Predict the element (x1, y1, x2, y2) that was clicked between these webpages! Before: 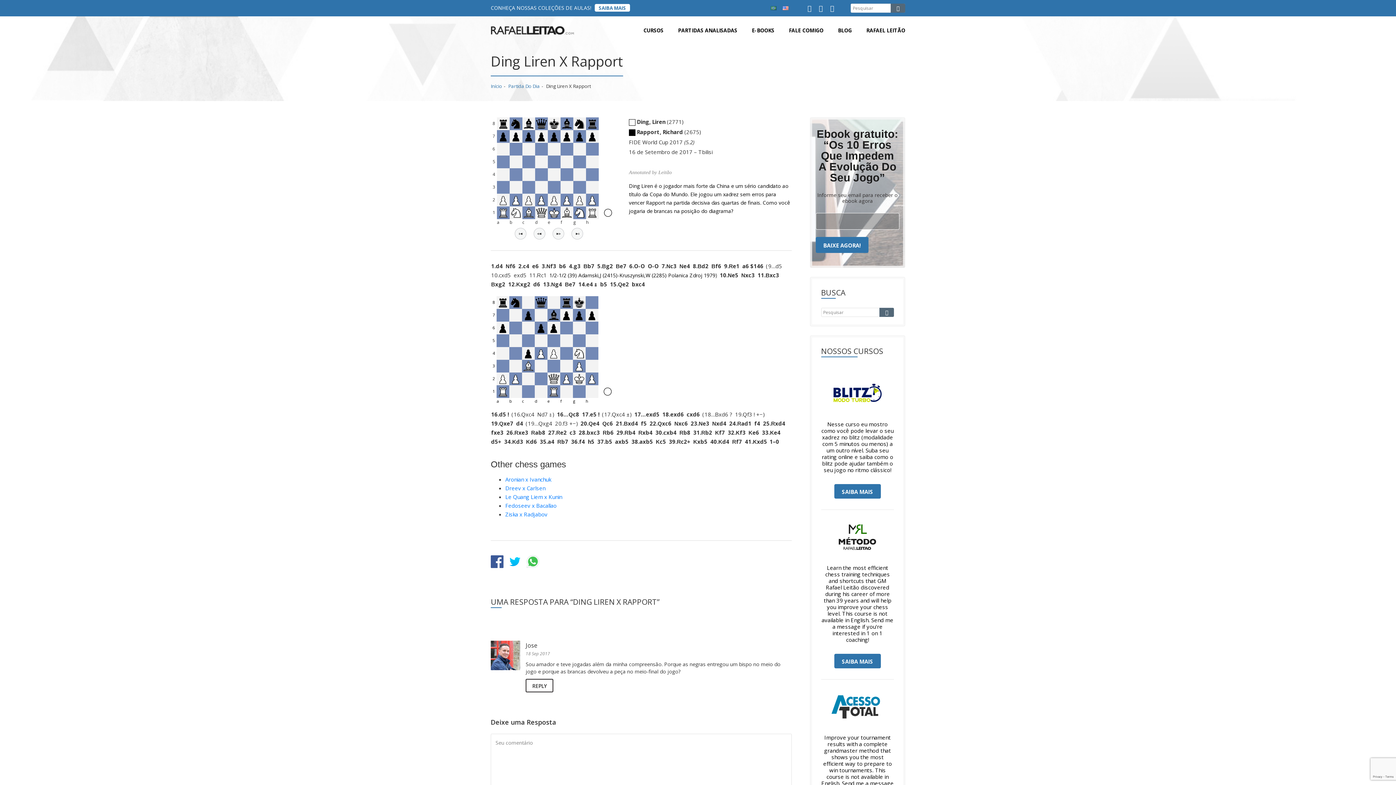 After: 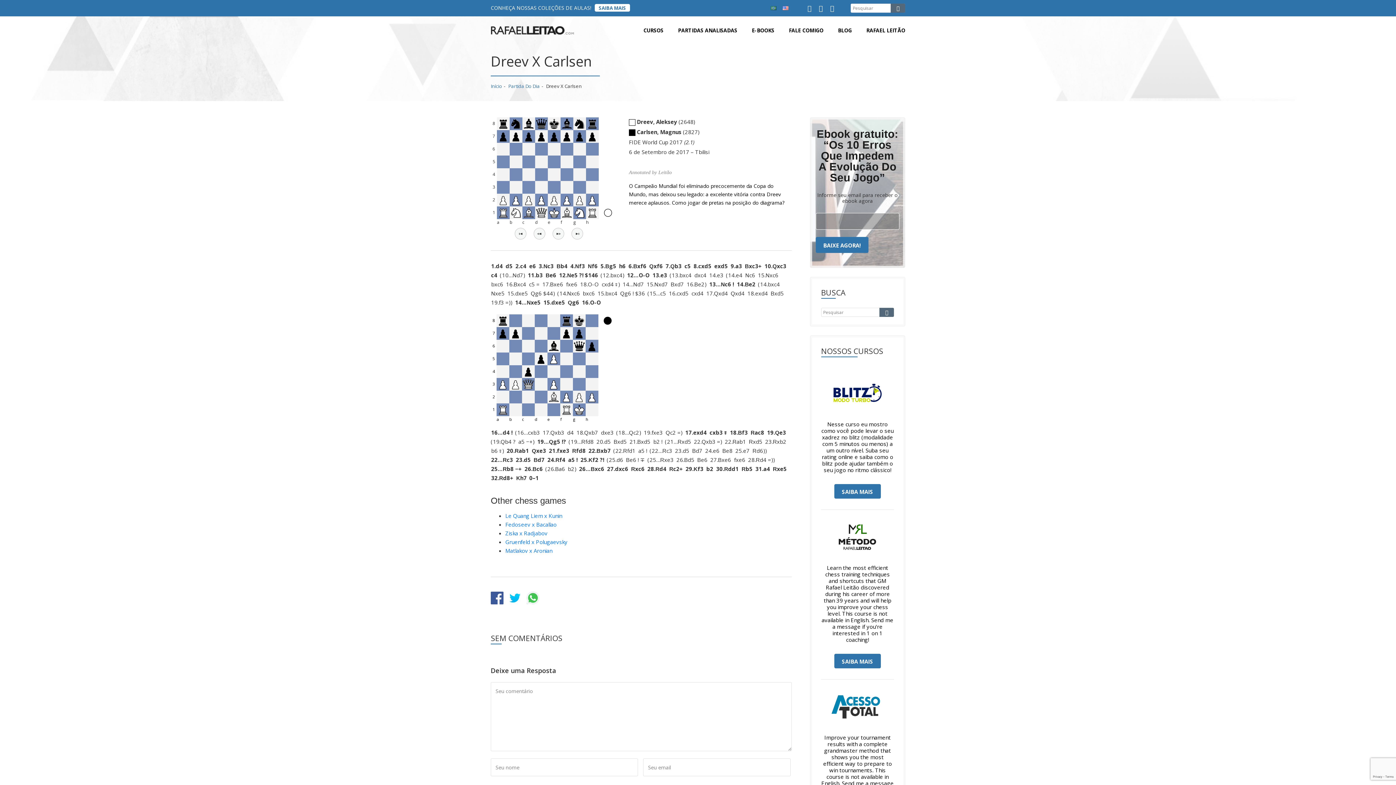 Action: label: Dreev x Carlsen bbox: (505, 484, 545, 492)